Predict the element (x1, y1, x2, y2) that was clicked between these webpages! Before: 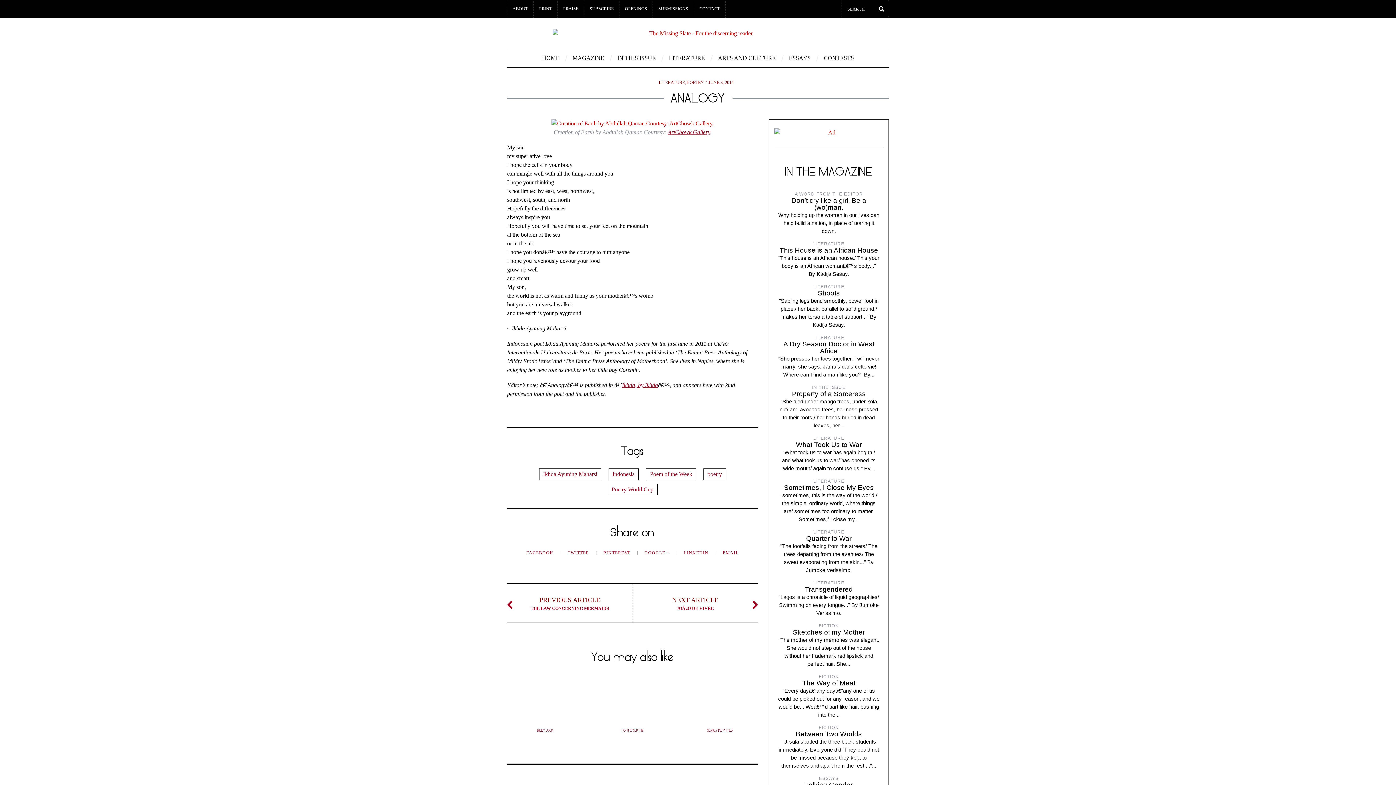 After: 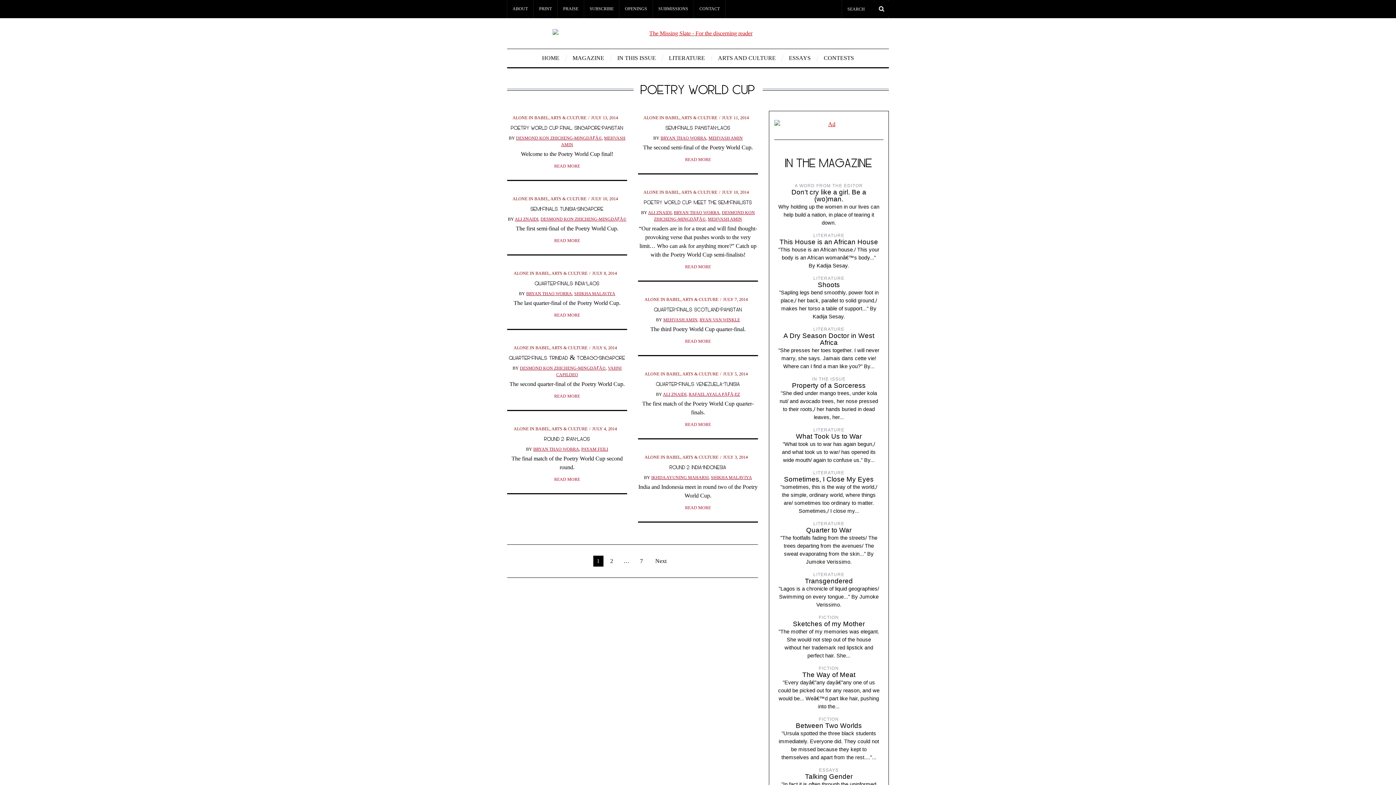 Action: label: Poetry World Cup bbox: (607, 484, 657, 495)